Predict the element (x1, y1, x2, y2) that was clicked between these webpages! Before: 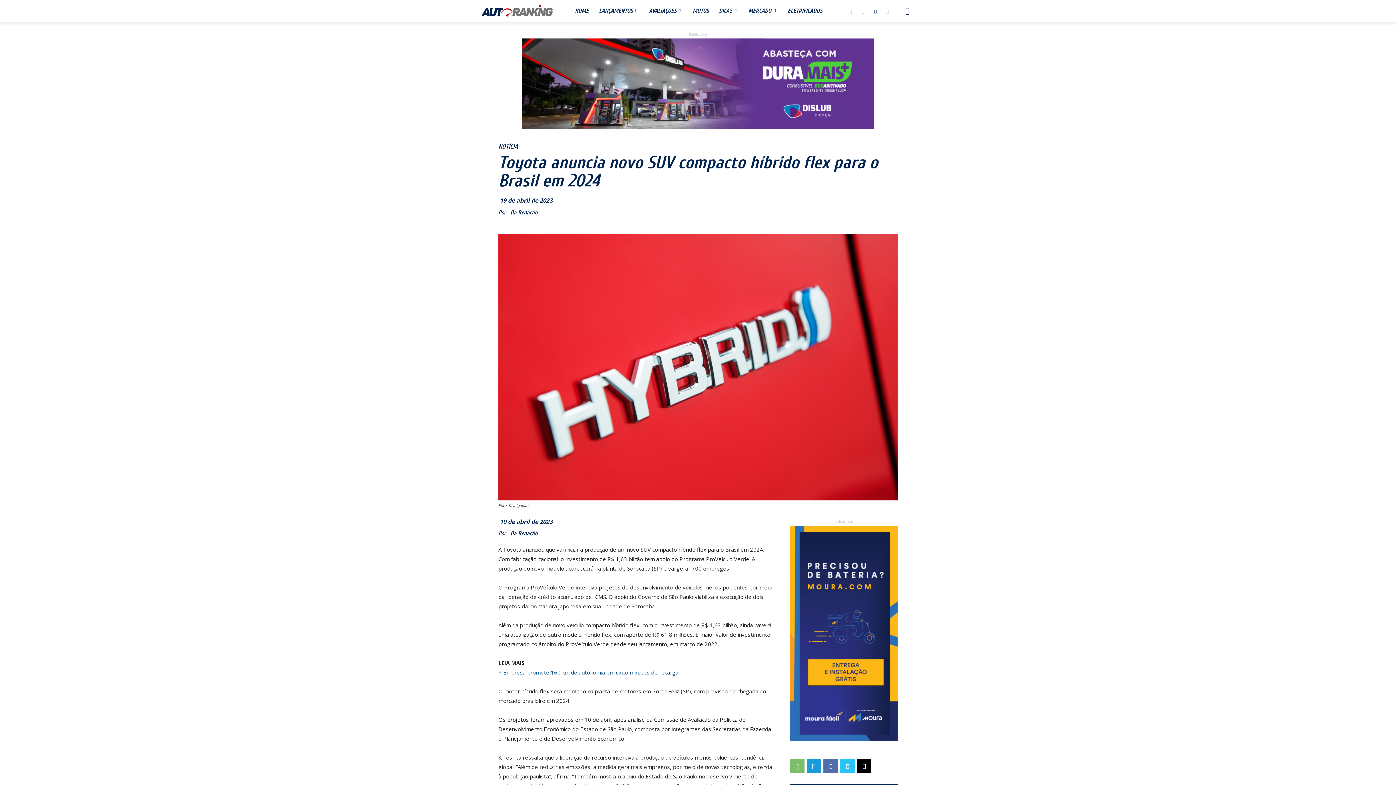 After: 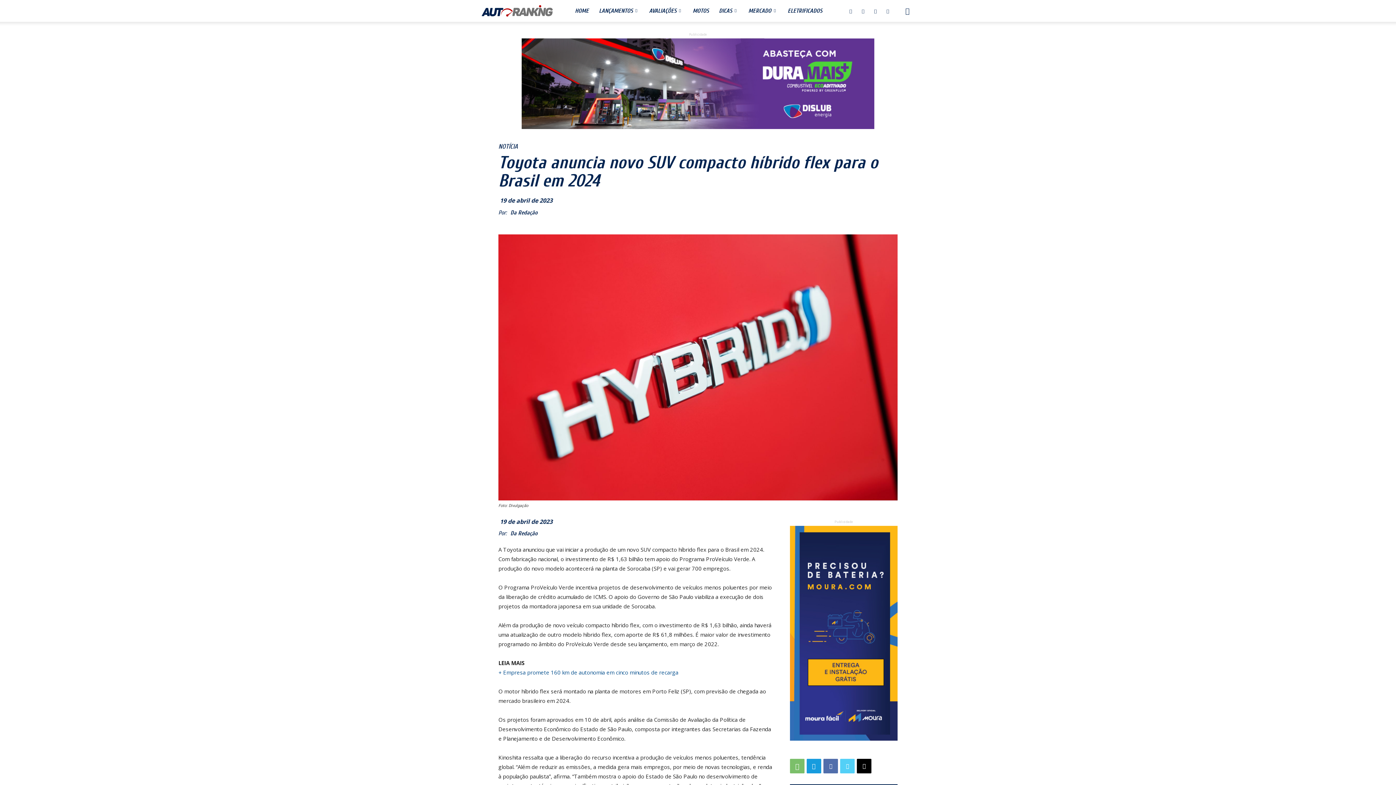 Action: bbox: (840, 759, 854, 773)